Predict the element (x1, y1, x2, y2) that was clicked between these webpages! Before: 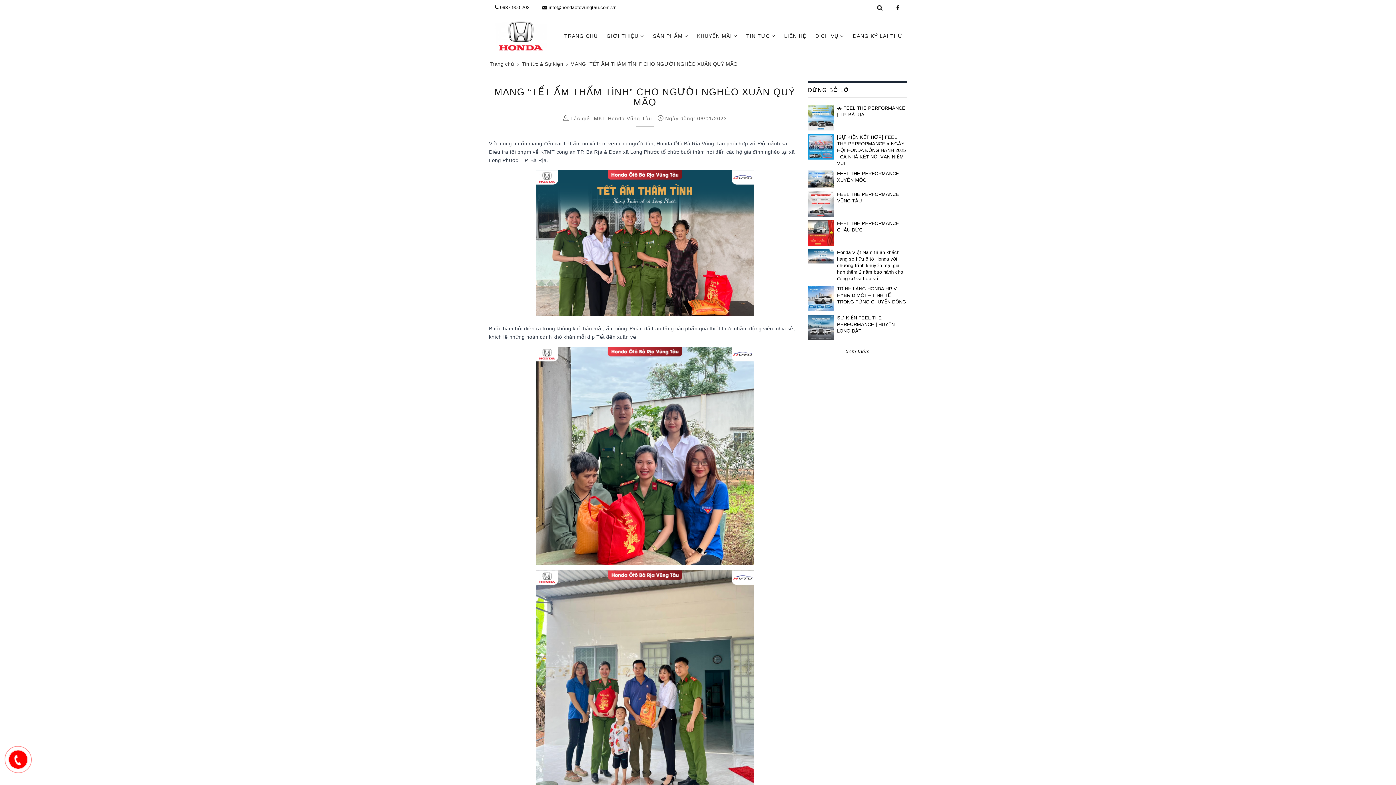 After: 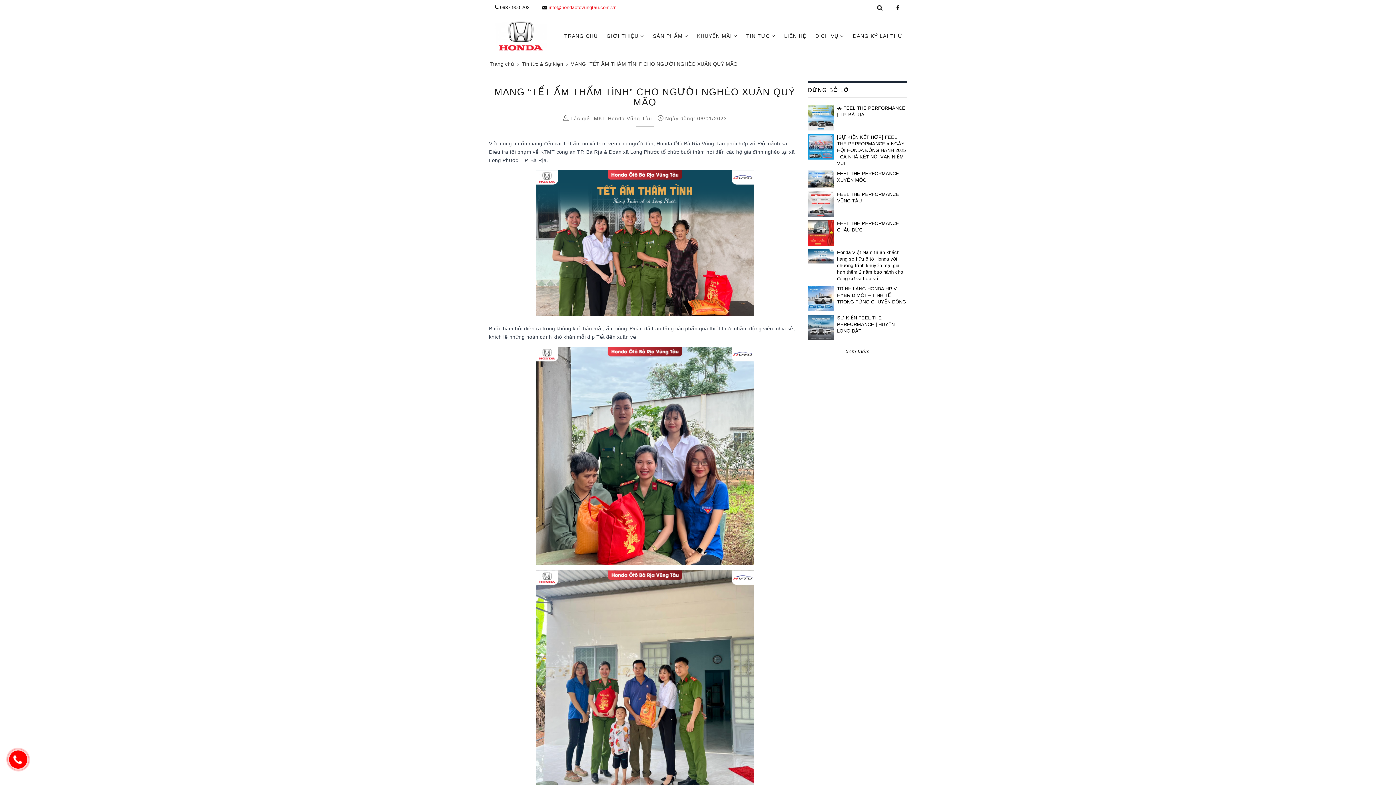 Action: bbox: (548, 4, 616, 10) label: info@hondaotovungtau.com.vn